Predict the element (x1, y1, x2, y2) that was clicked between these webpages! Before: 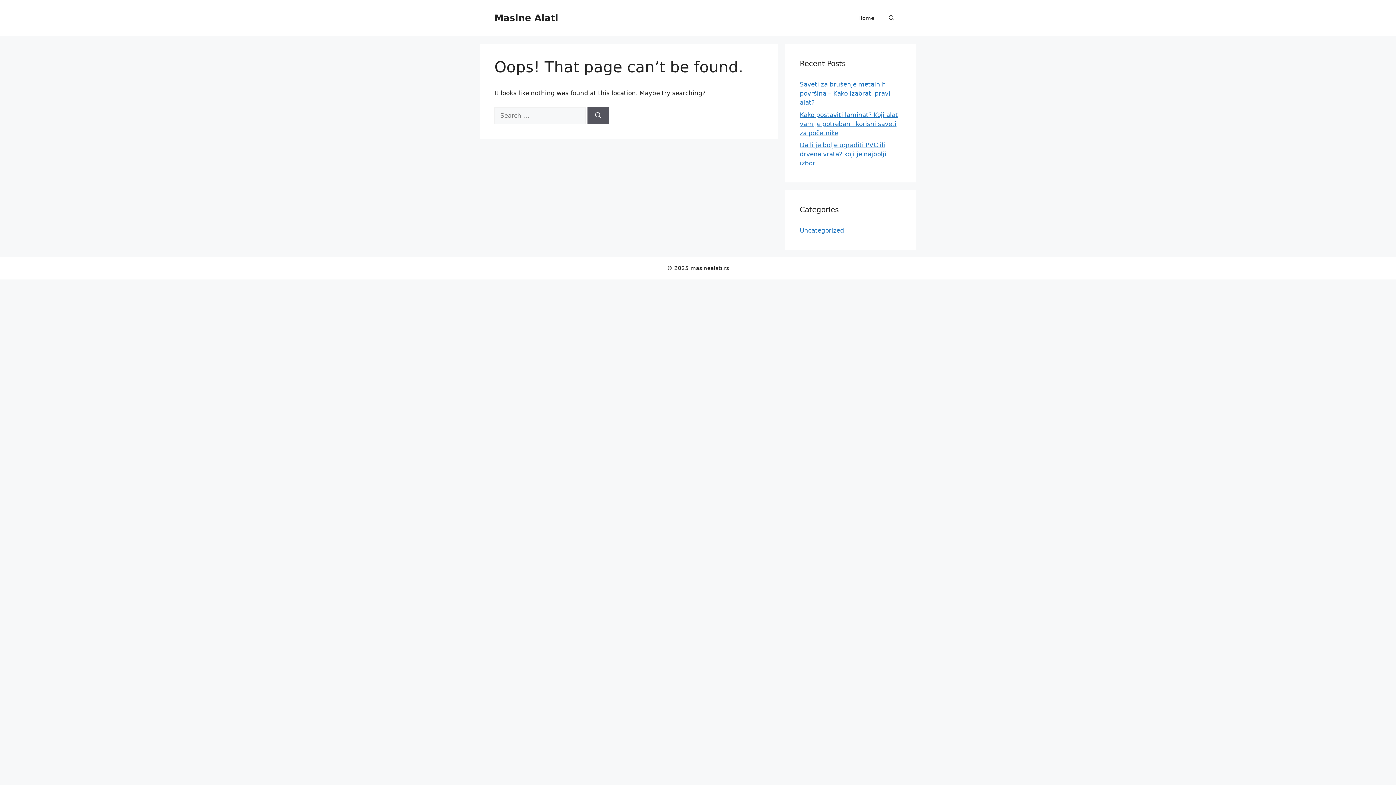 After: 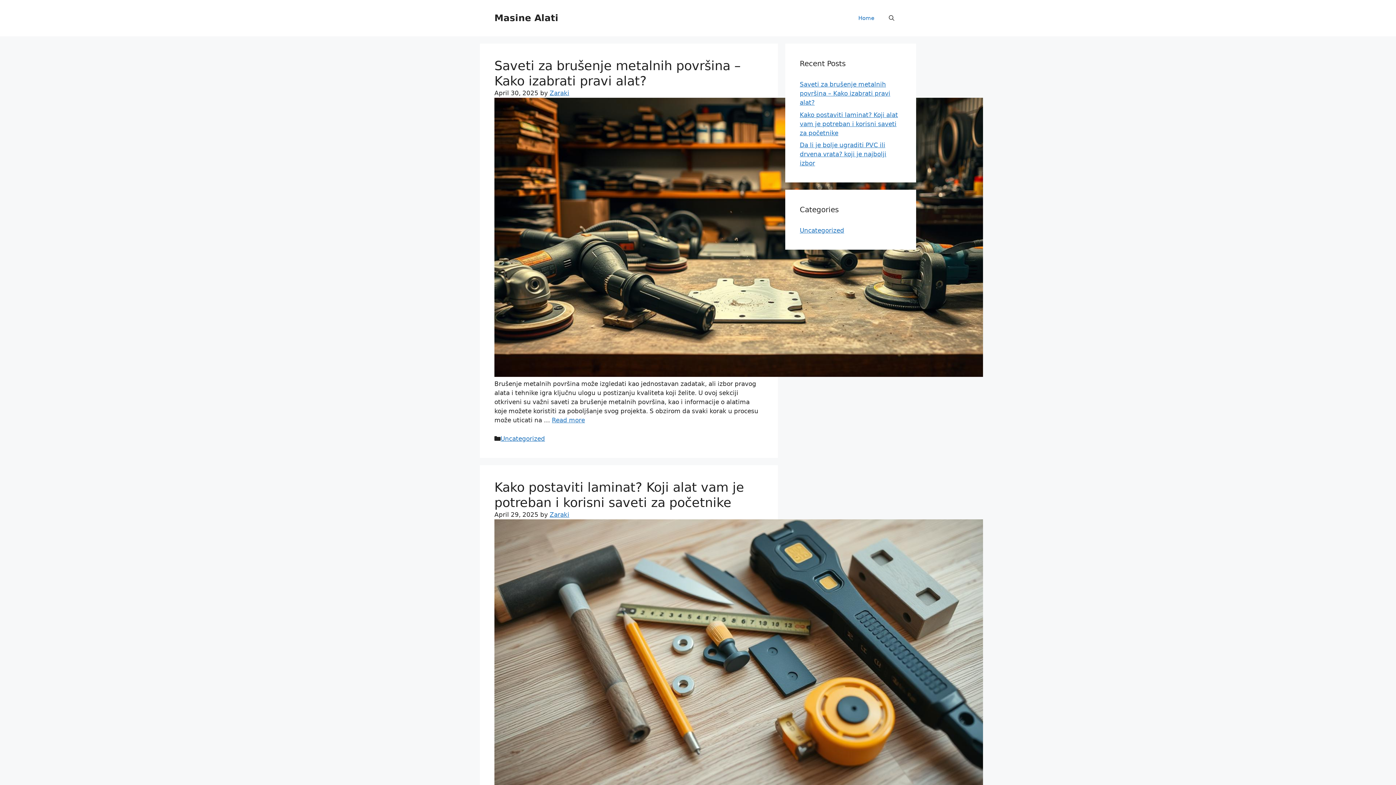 Action: label: Masine Alati bbox: (494, 12, 558, 23)